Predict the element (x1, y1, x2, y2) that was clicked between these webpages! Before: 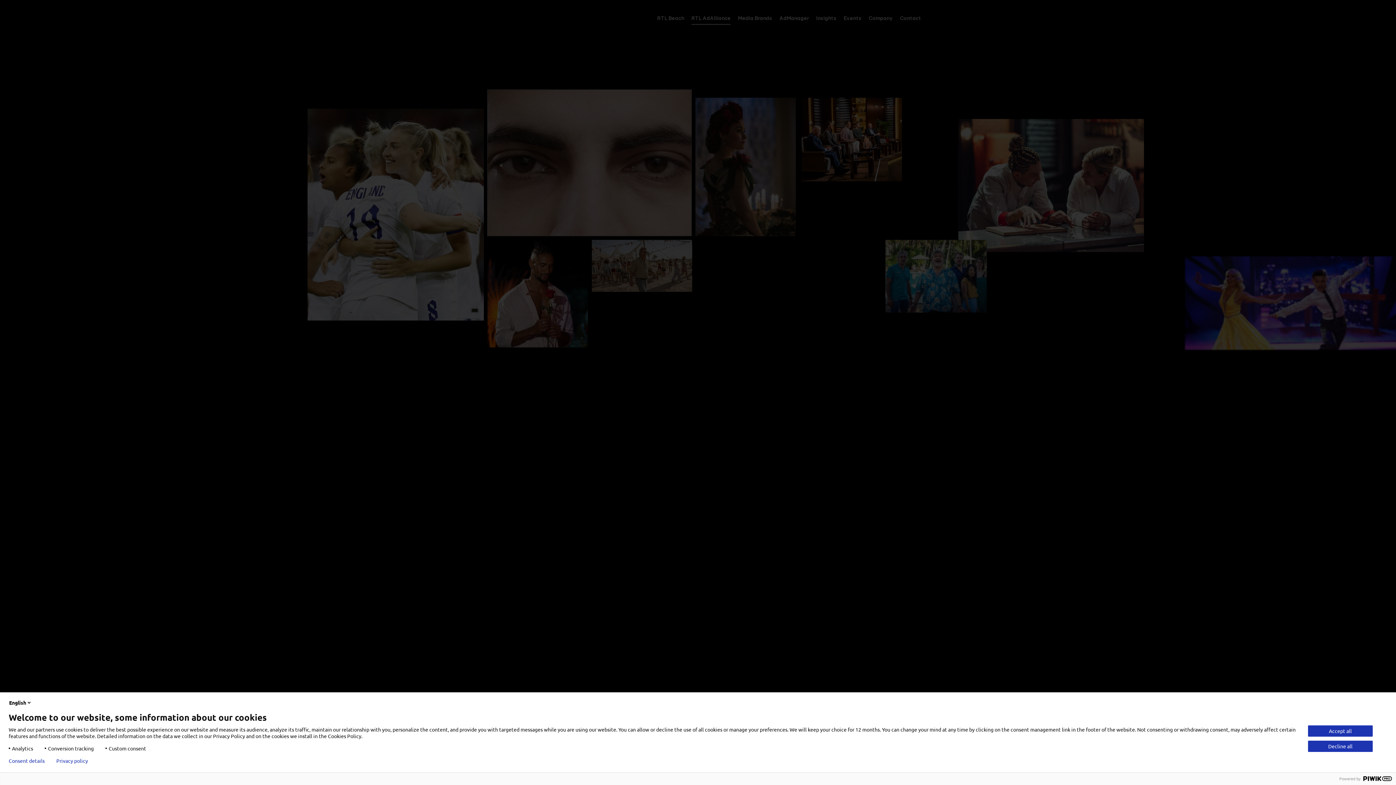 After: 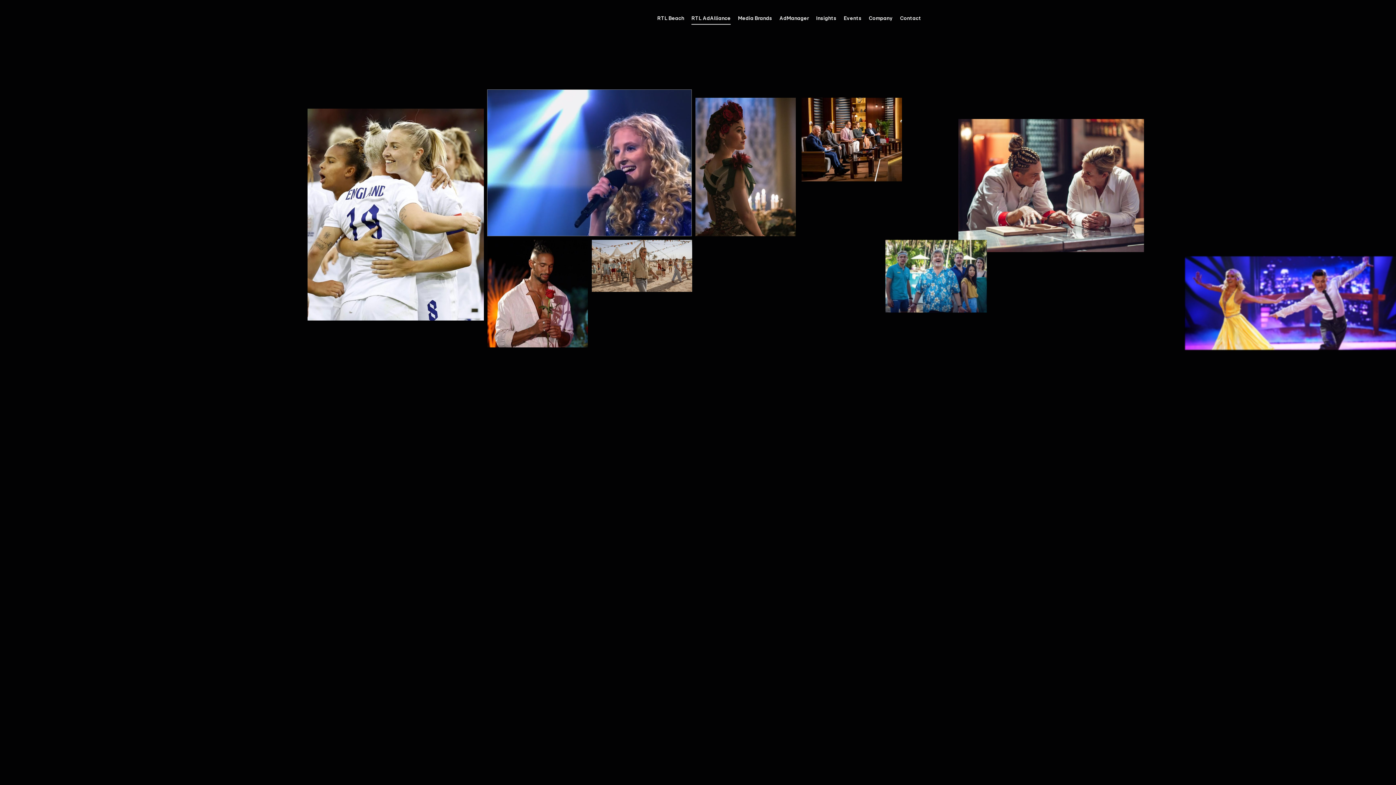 Action: label: Decline all bbox: (1308, 741, 1373, 752)